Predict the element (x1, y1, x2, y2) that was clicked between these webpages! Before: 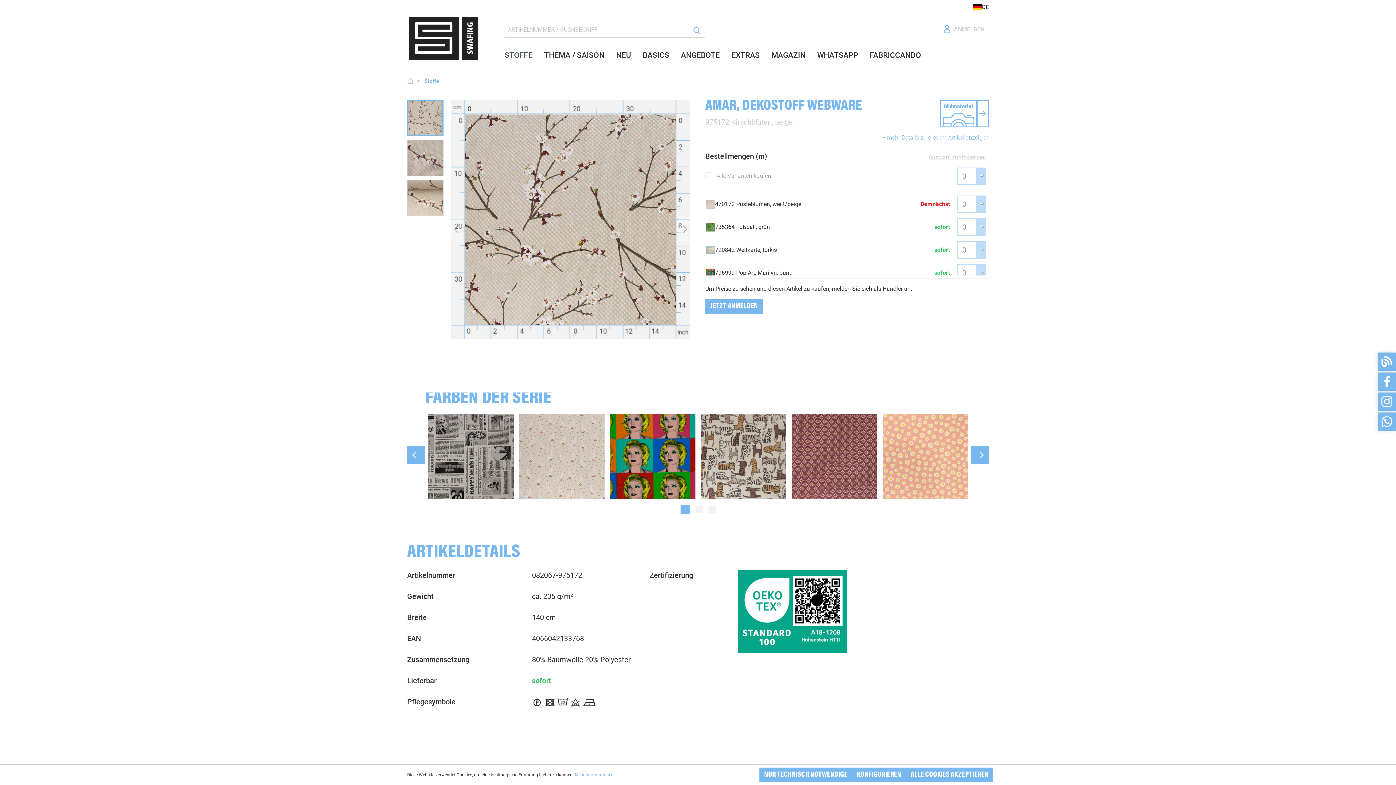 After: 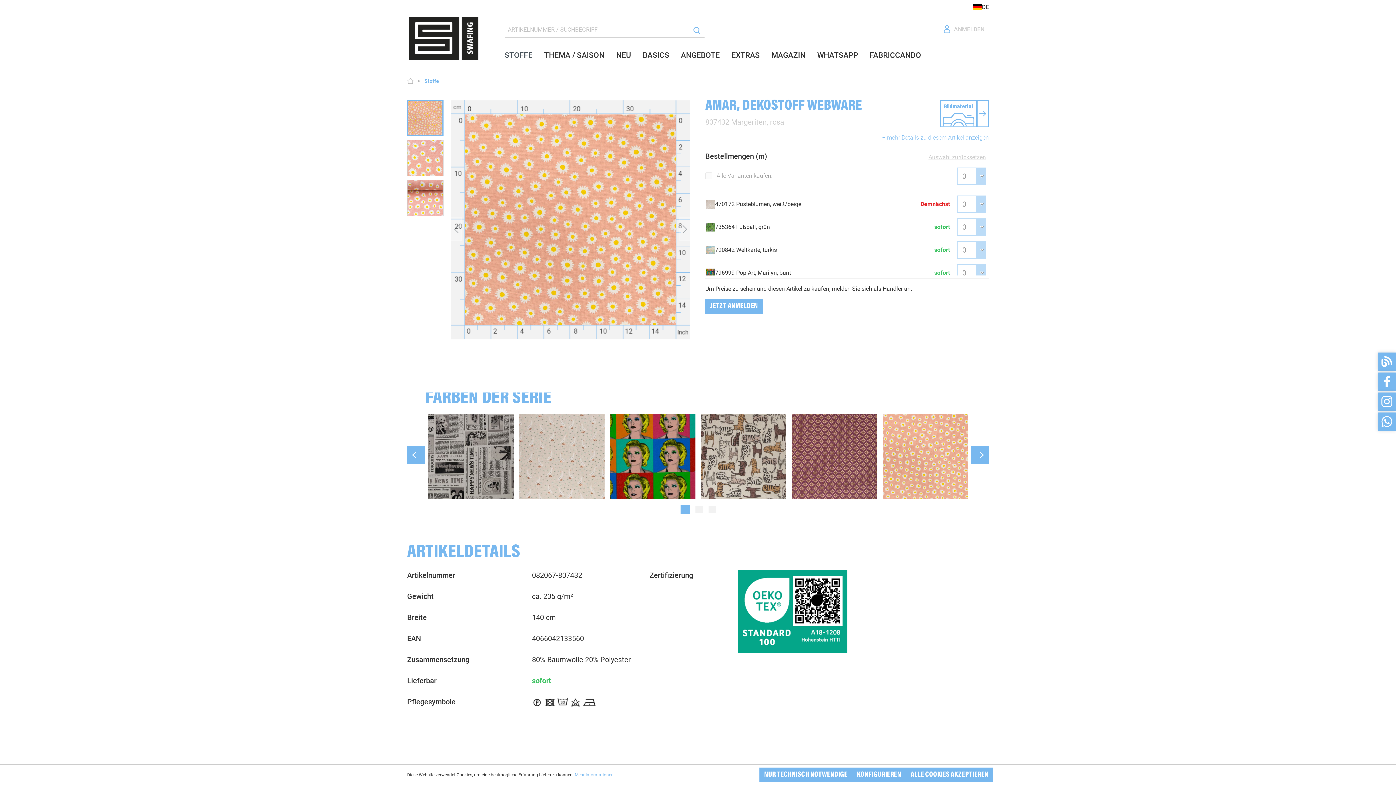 Action: bbox: (882, 453, 968, 460)